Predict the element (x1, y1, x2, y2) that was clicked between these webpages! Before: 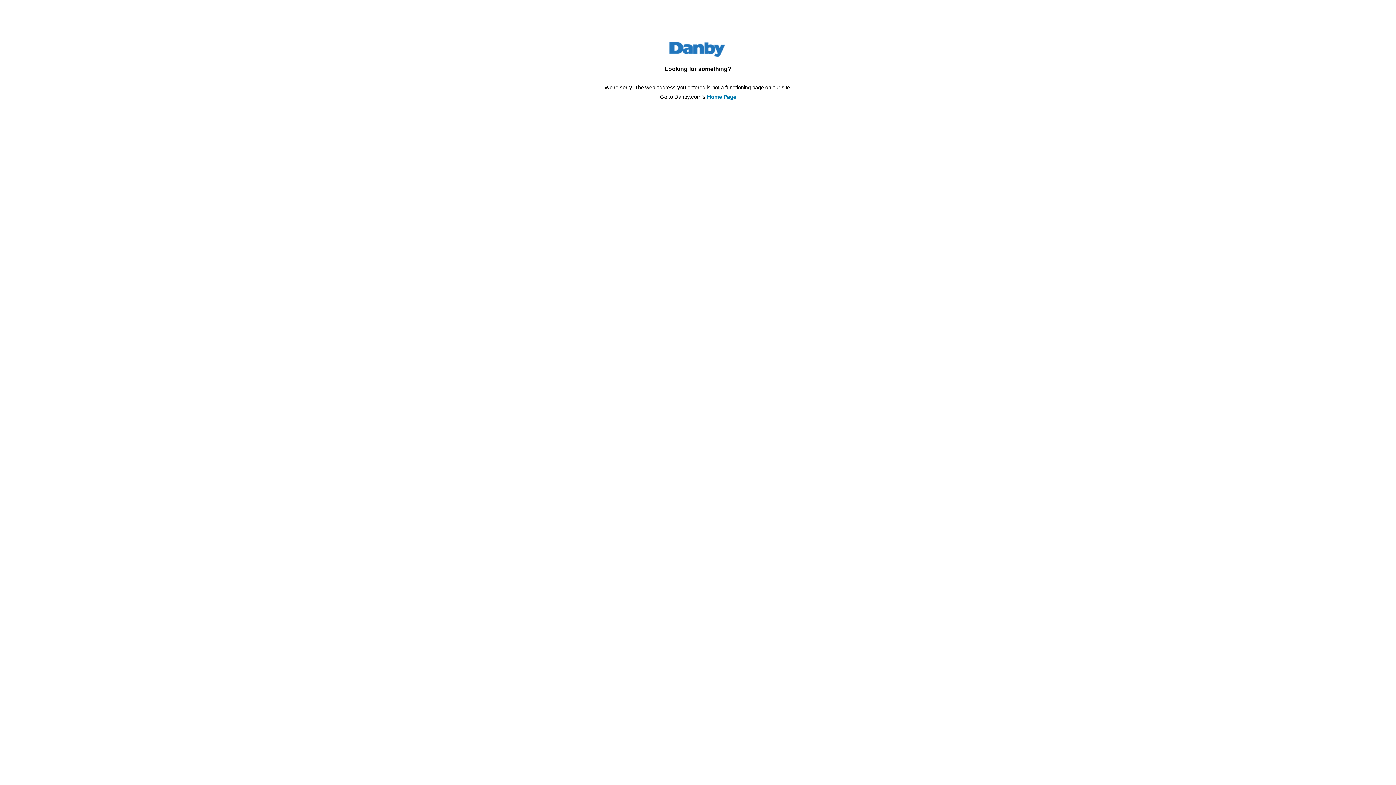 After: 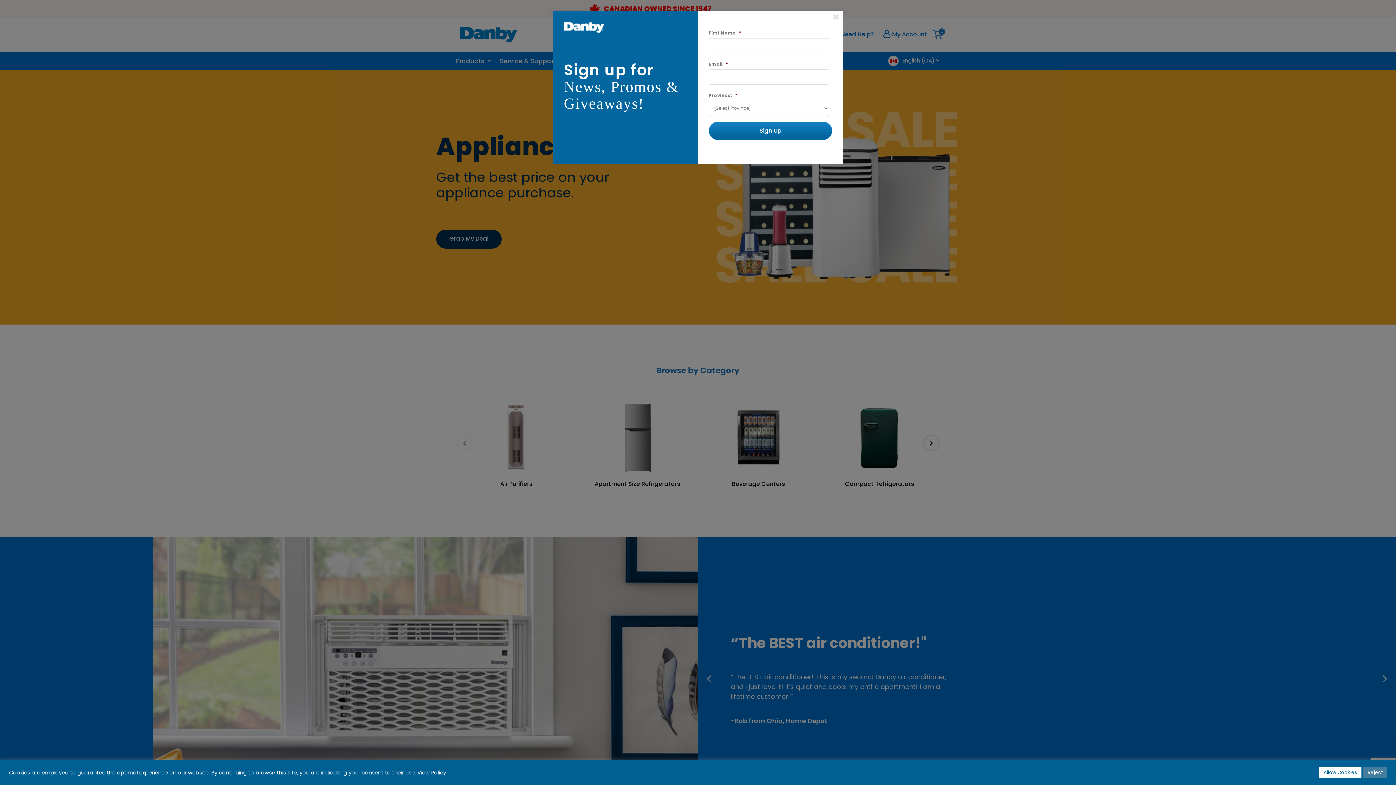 Action: bbox: (707, 93, 736, 100) label: Home Page